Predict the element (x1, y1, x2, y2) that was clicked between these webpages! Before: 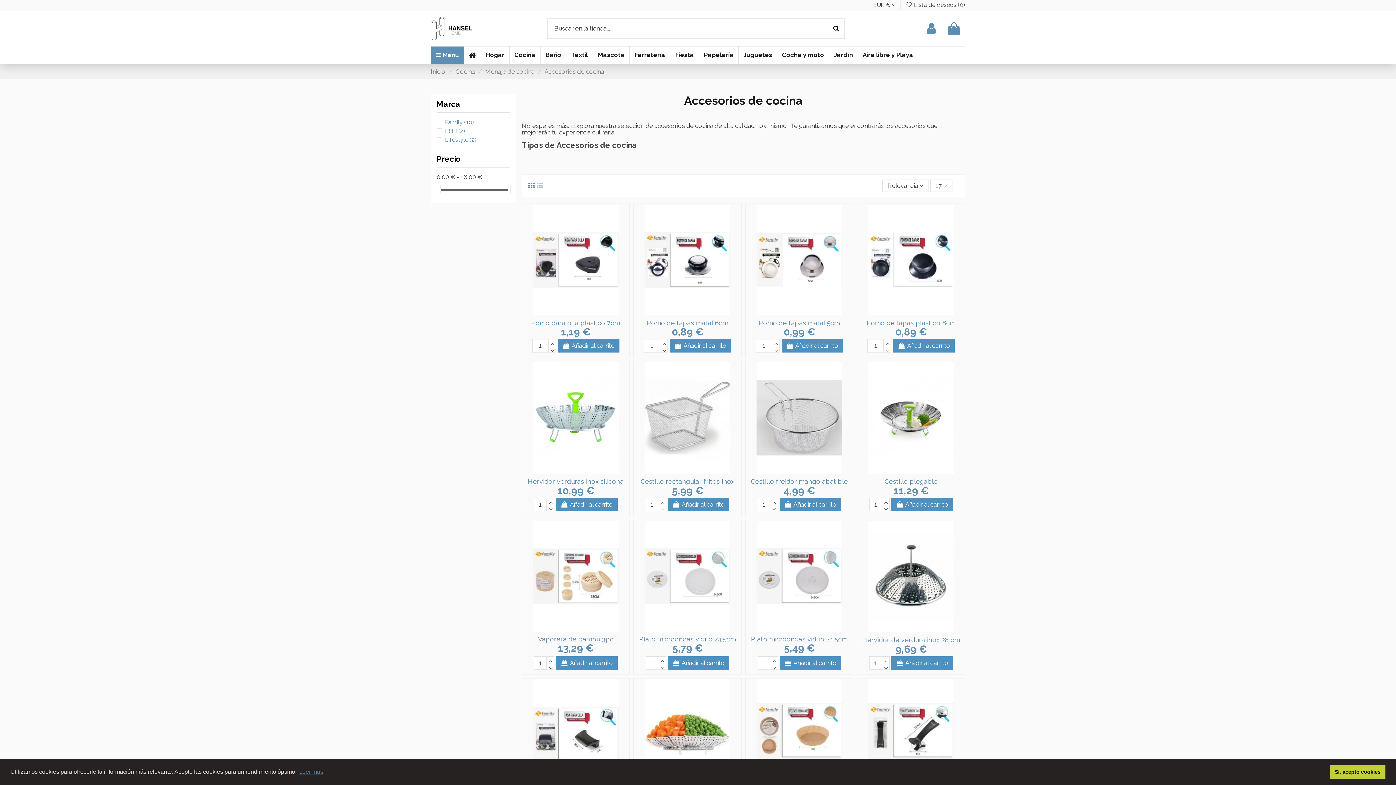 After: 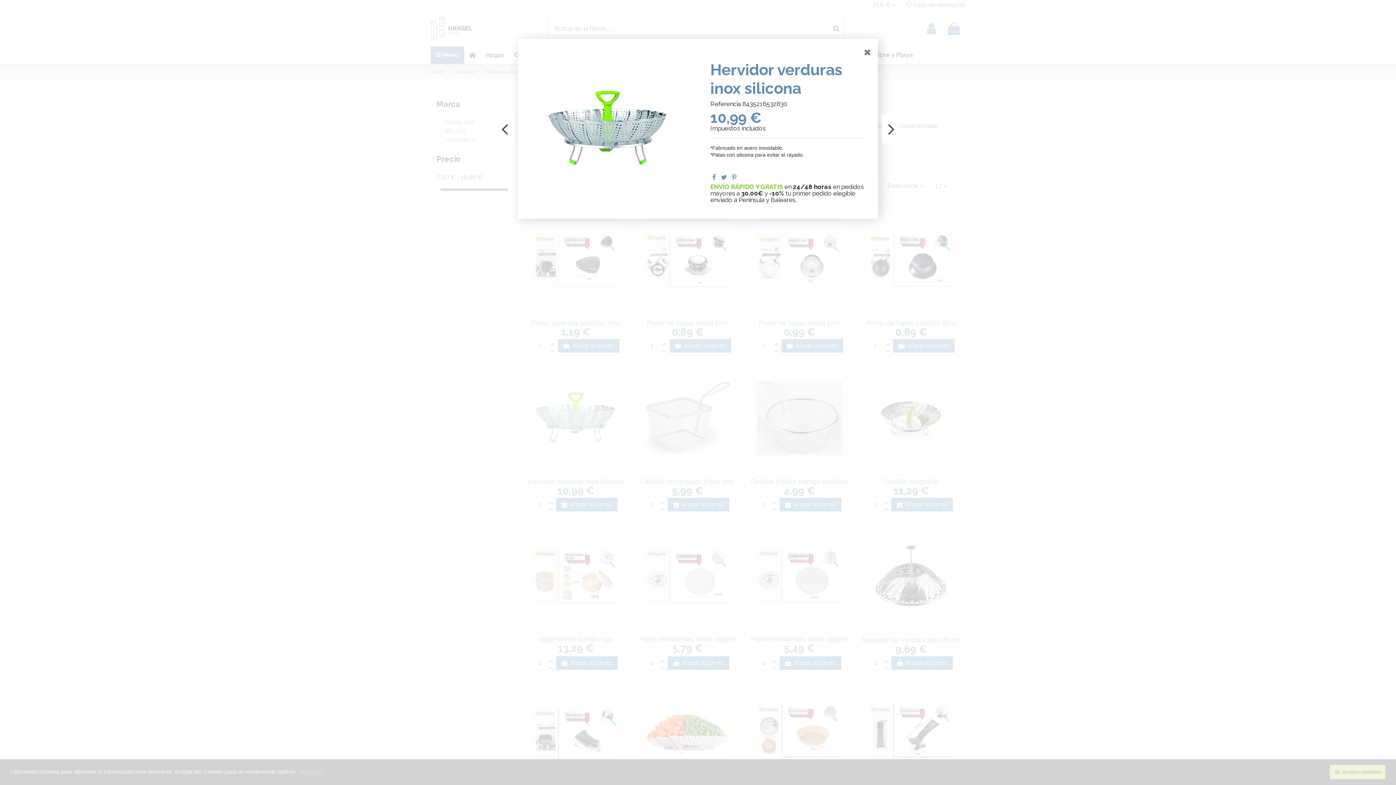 Action: bbox: (575, 465, 588, 477)